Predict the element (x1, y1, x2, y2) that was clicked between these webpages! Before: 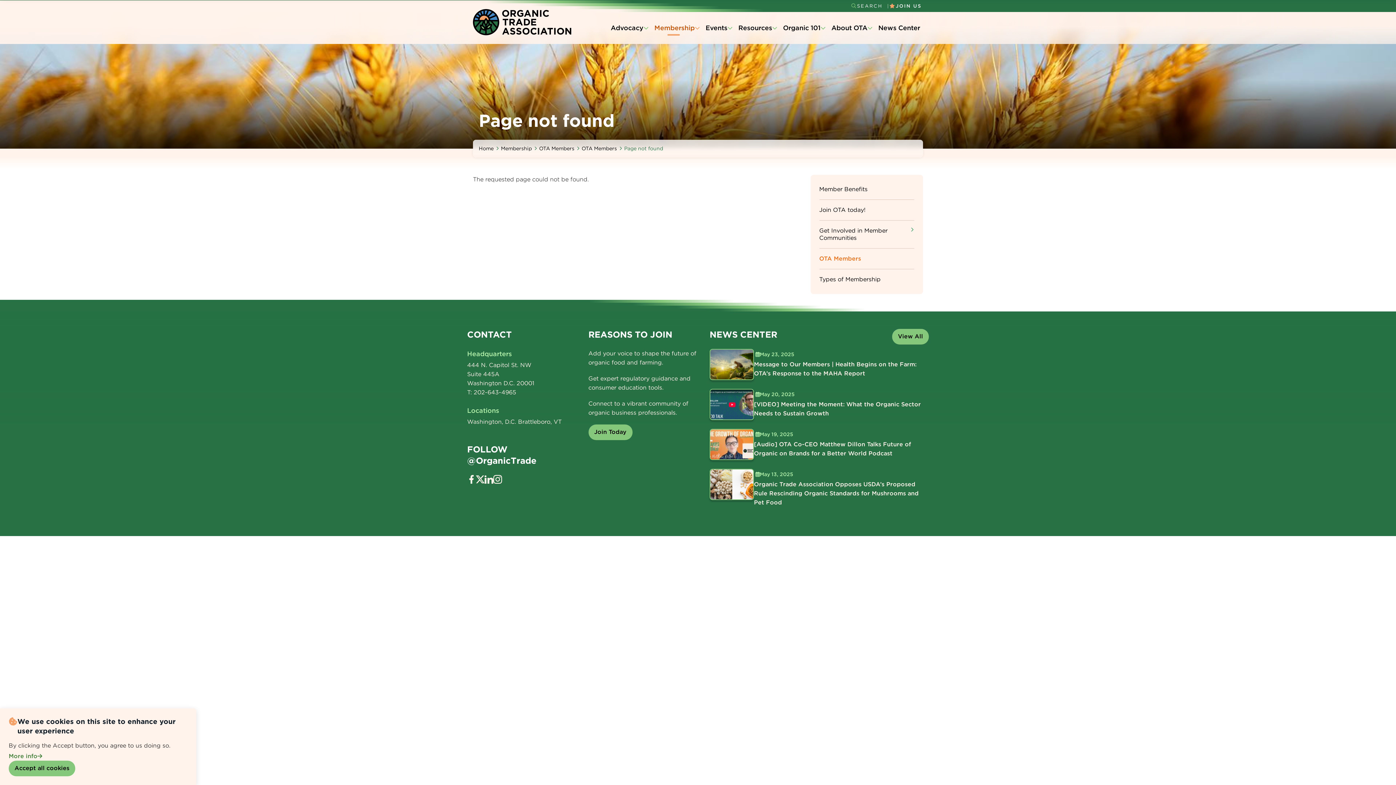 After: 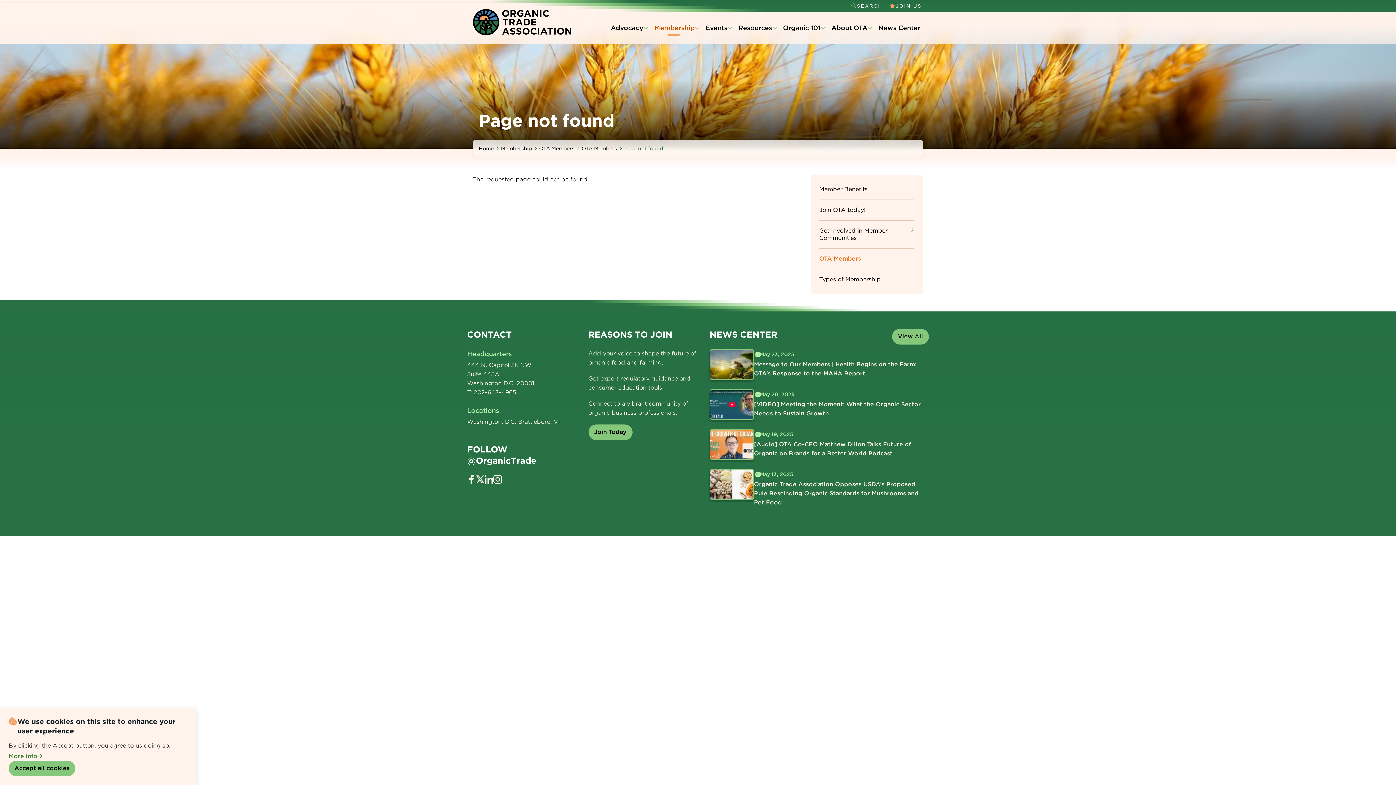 Action: bbox: (484, 475, 493, 484) label: linkedin